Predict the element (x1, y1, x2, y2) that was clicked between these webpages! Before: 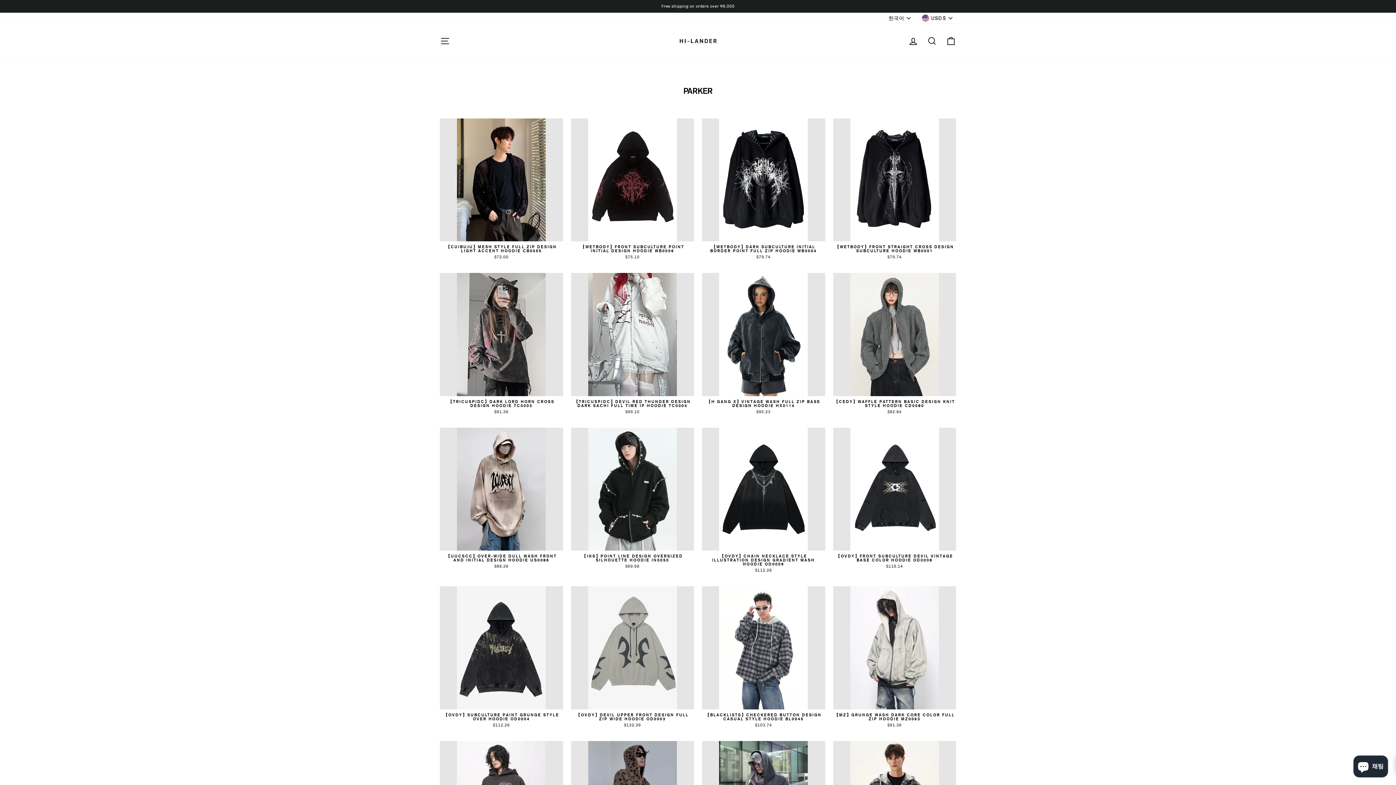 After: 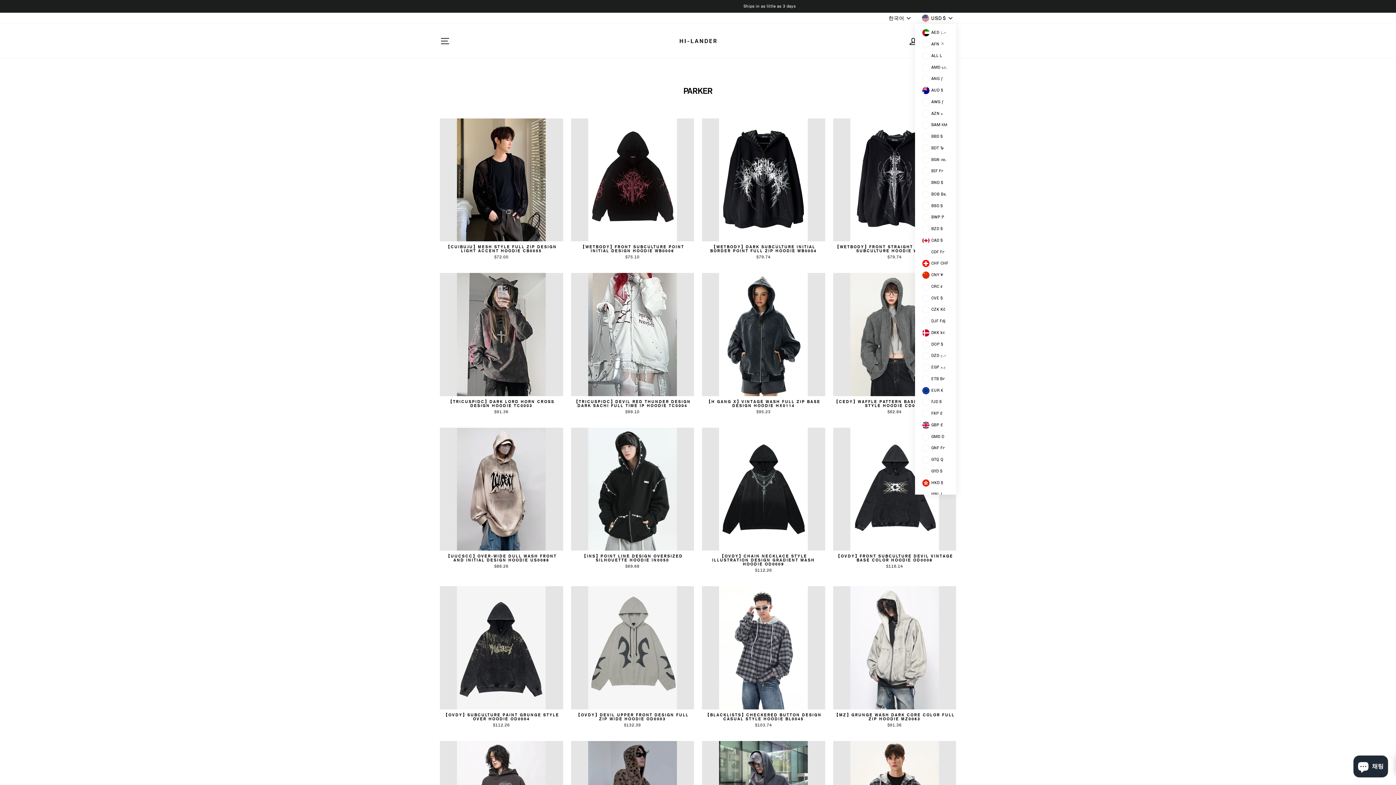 Action: label: USD $ bbox: (918, 12, 956, 23)